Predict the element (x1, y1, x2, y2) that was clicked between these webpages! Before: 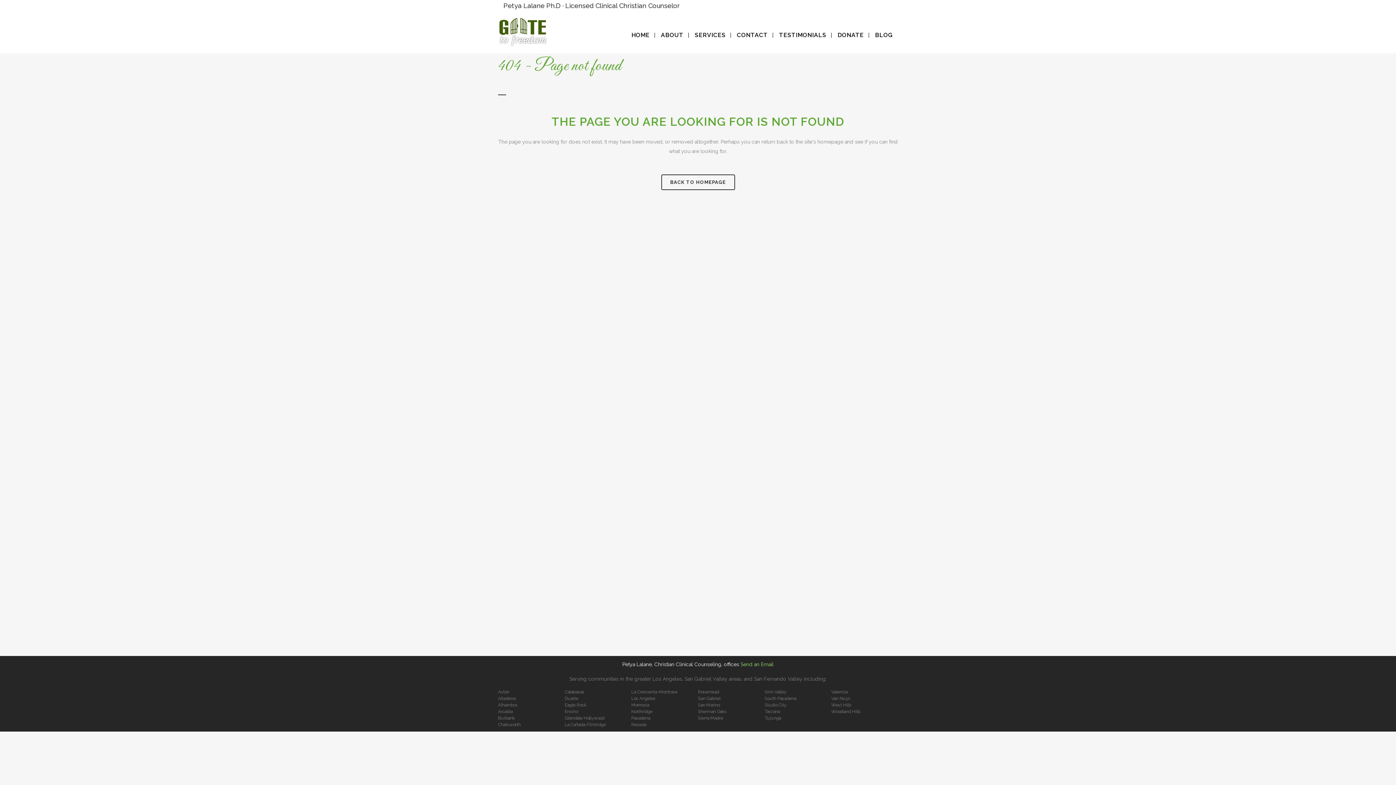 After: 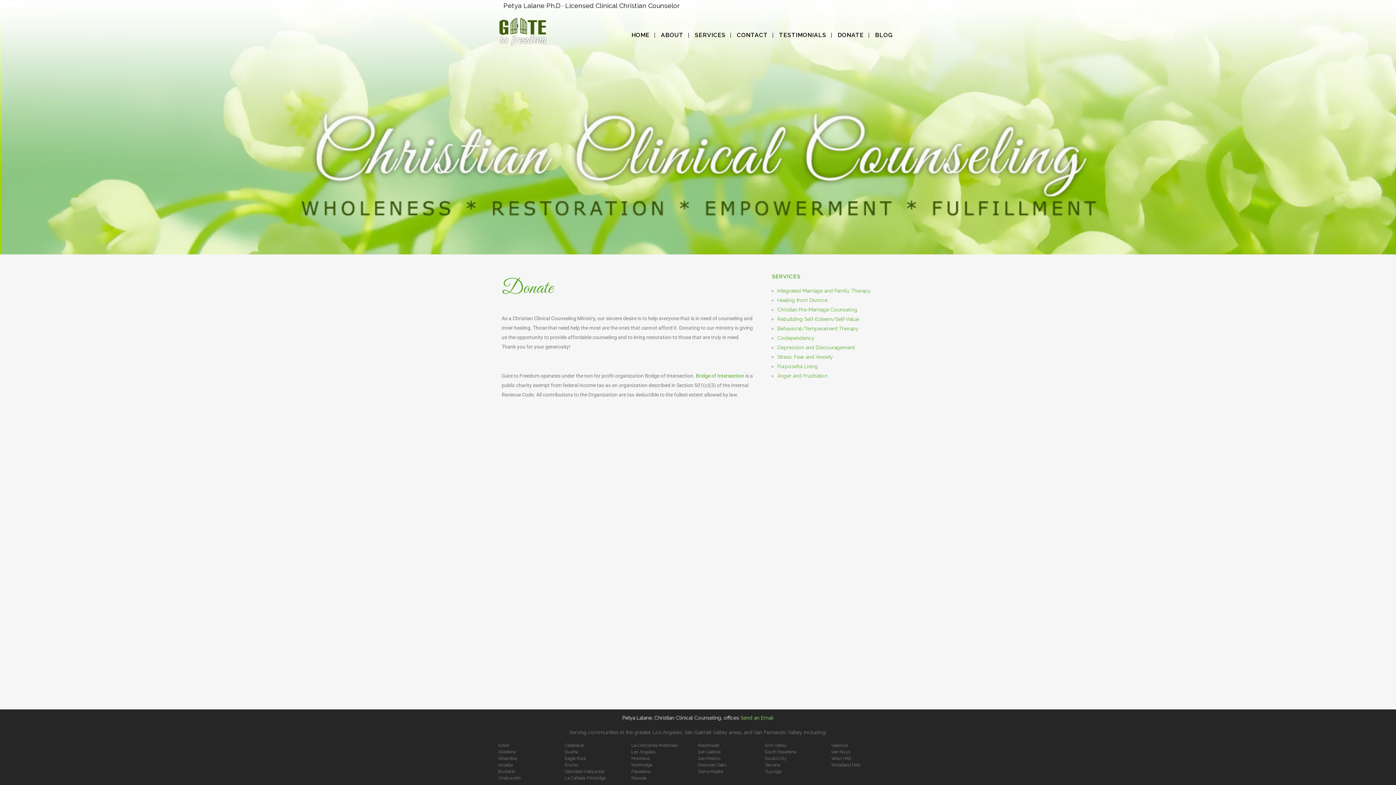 Action: bbox: (832, 17, 869, 53) label: DONATE